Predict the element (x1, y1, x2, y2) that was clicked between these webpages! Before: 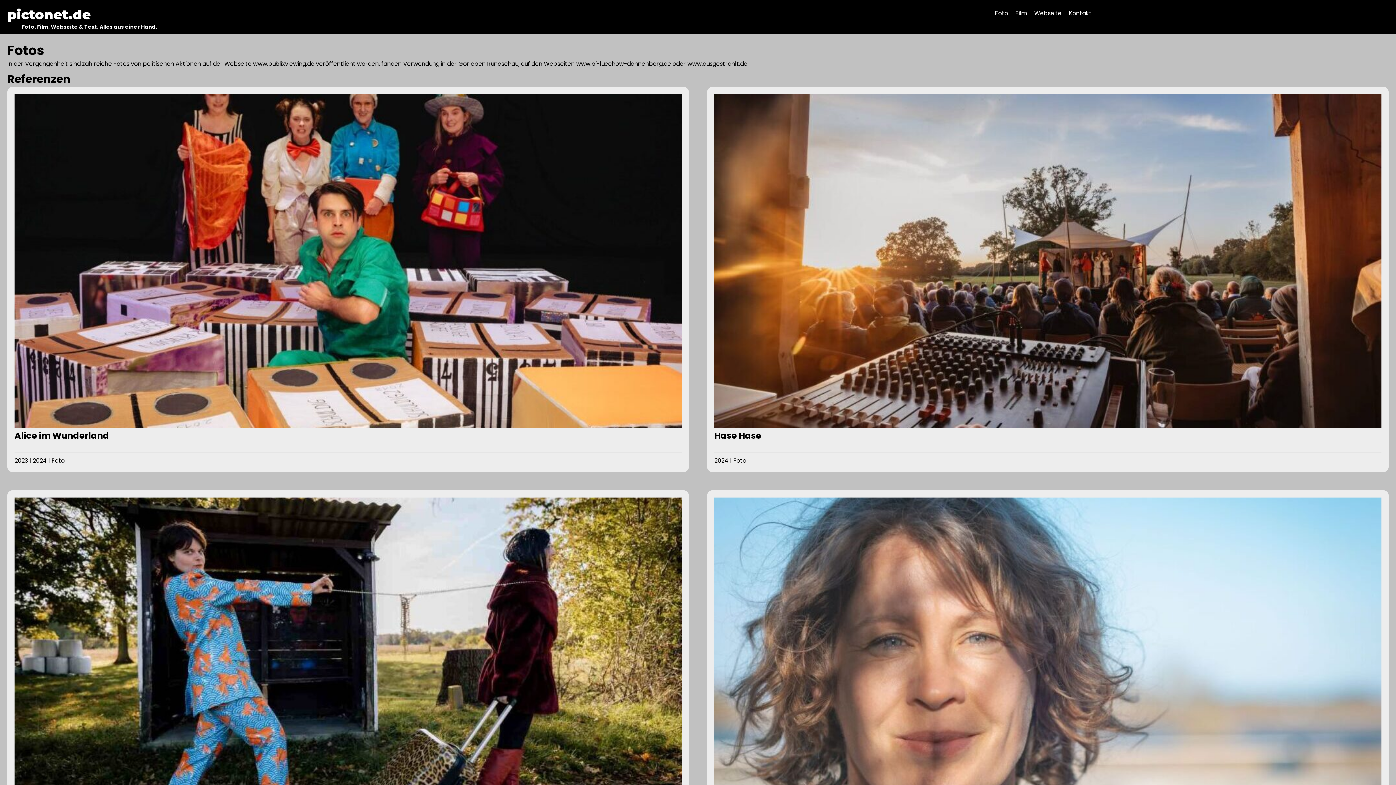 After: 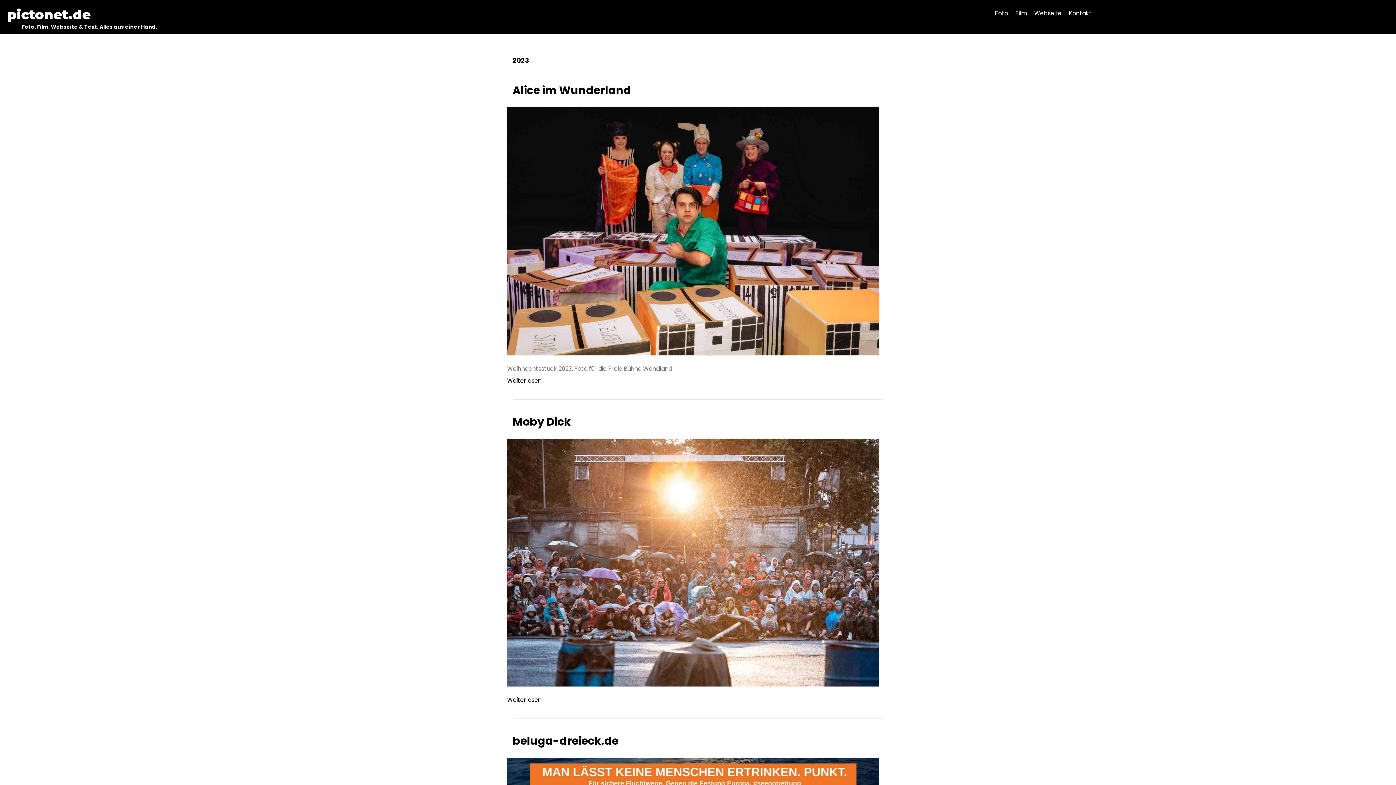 Action: bbox: (14, 456, 28, 464) label: 2023